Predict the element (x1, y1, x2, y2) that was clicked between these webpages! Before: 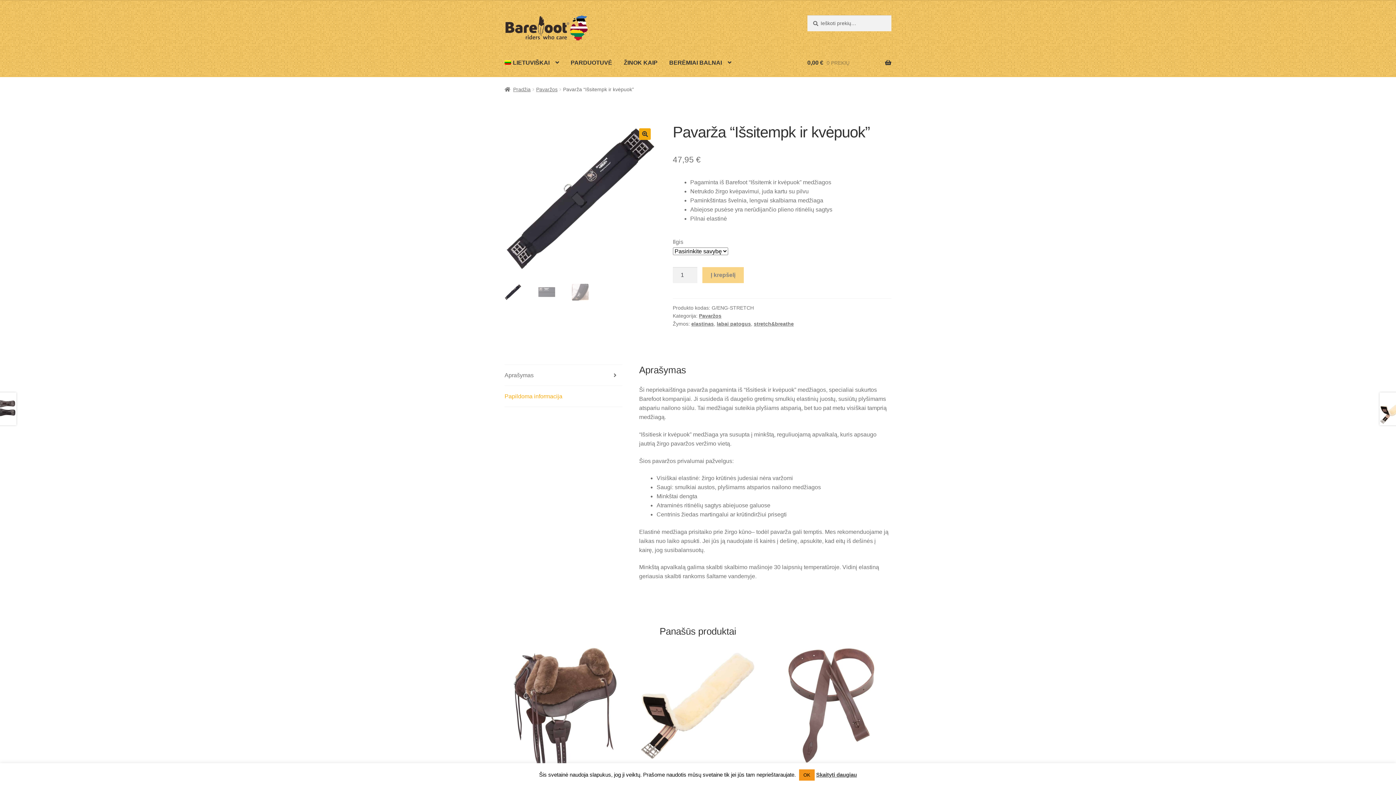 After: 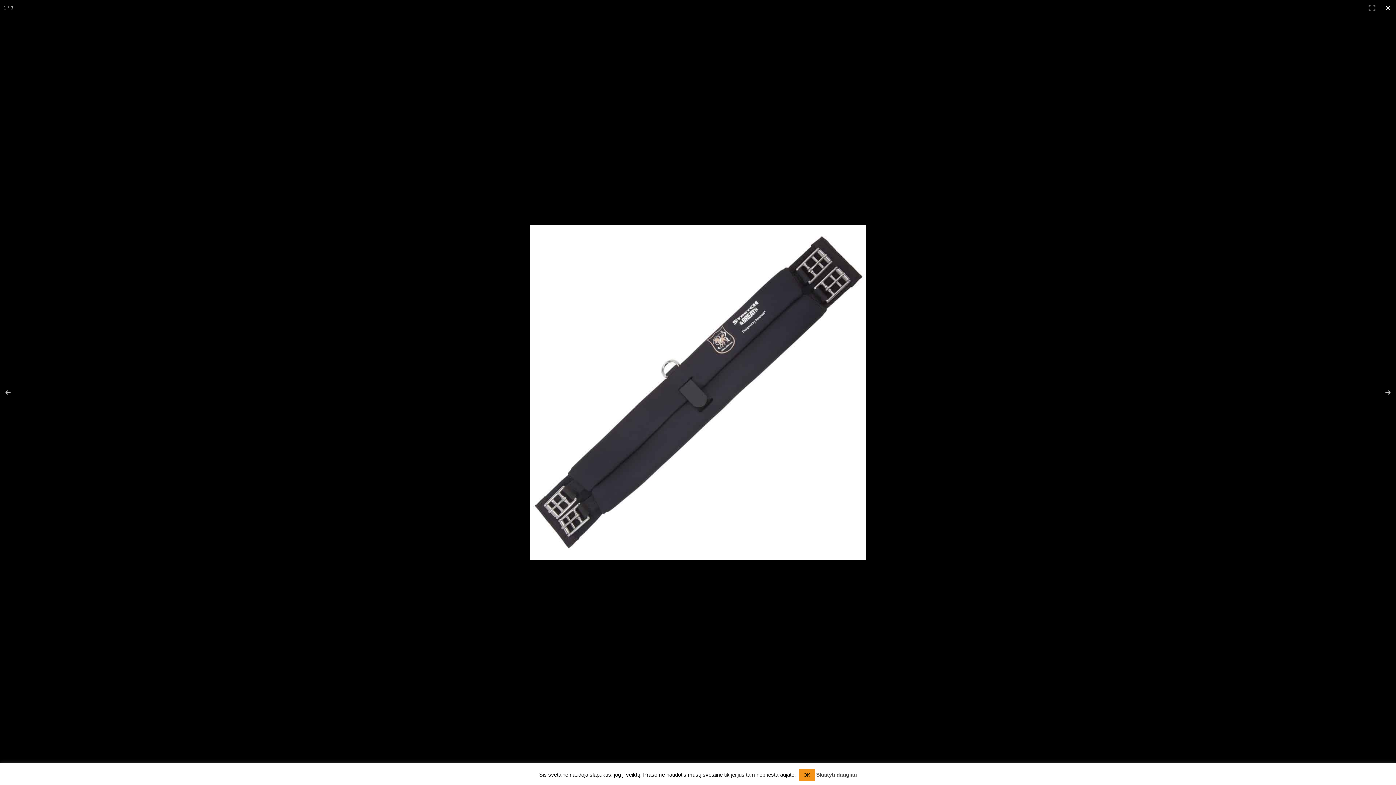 Action: label: View full-screen image gallery bbox: (639, 128, 651, 139)